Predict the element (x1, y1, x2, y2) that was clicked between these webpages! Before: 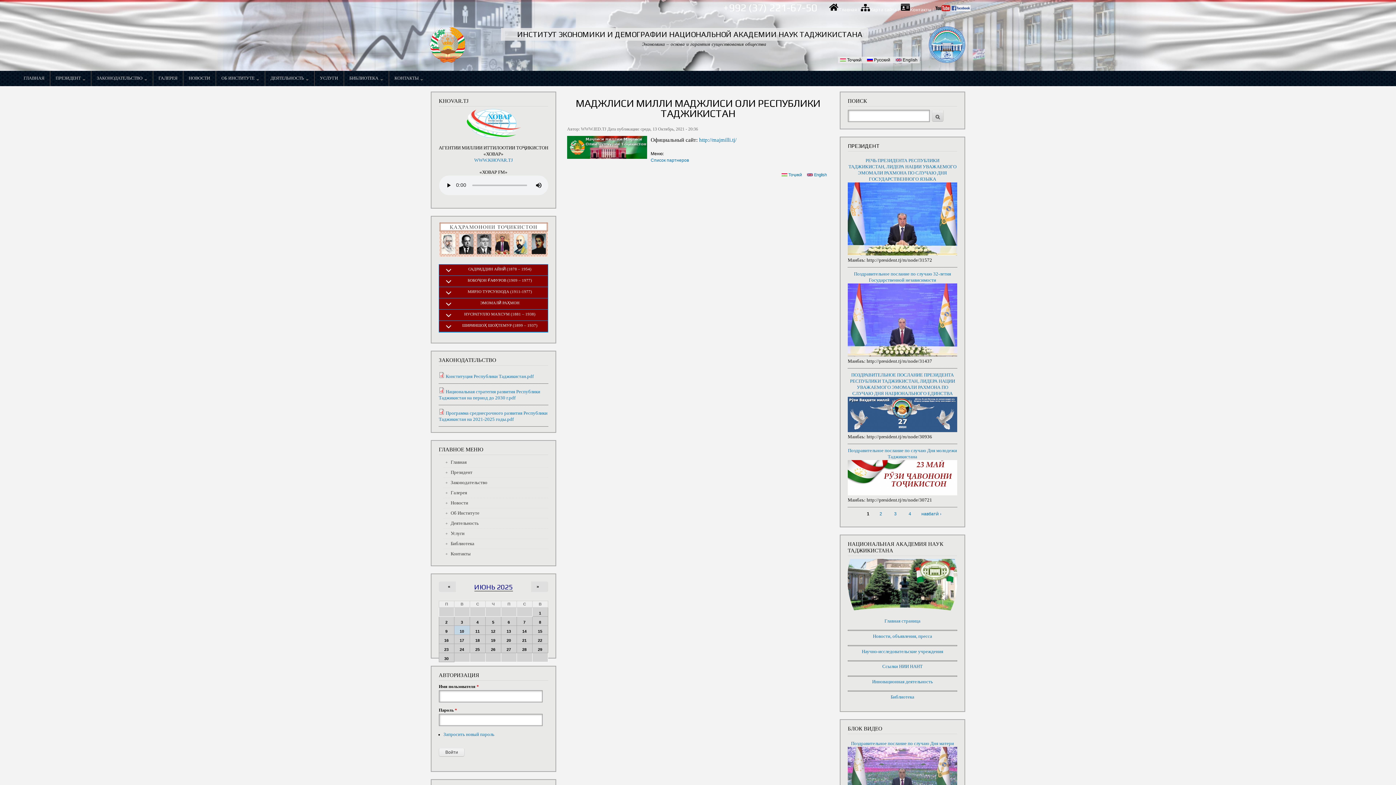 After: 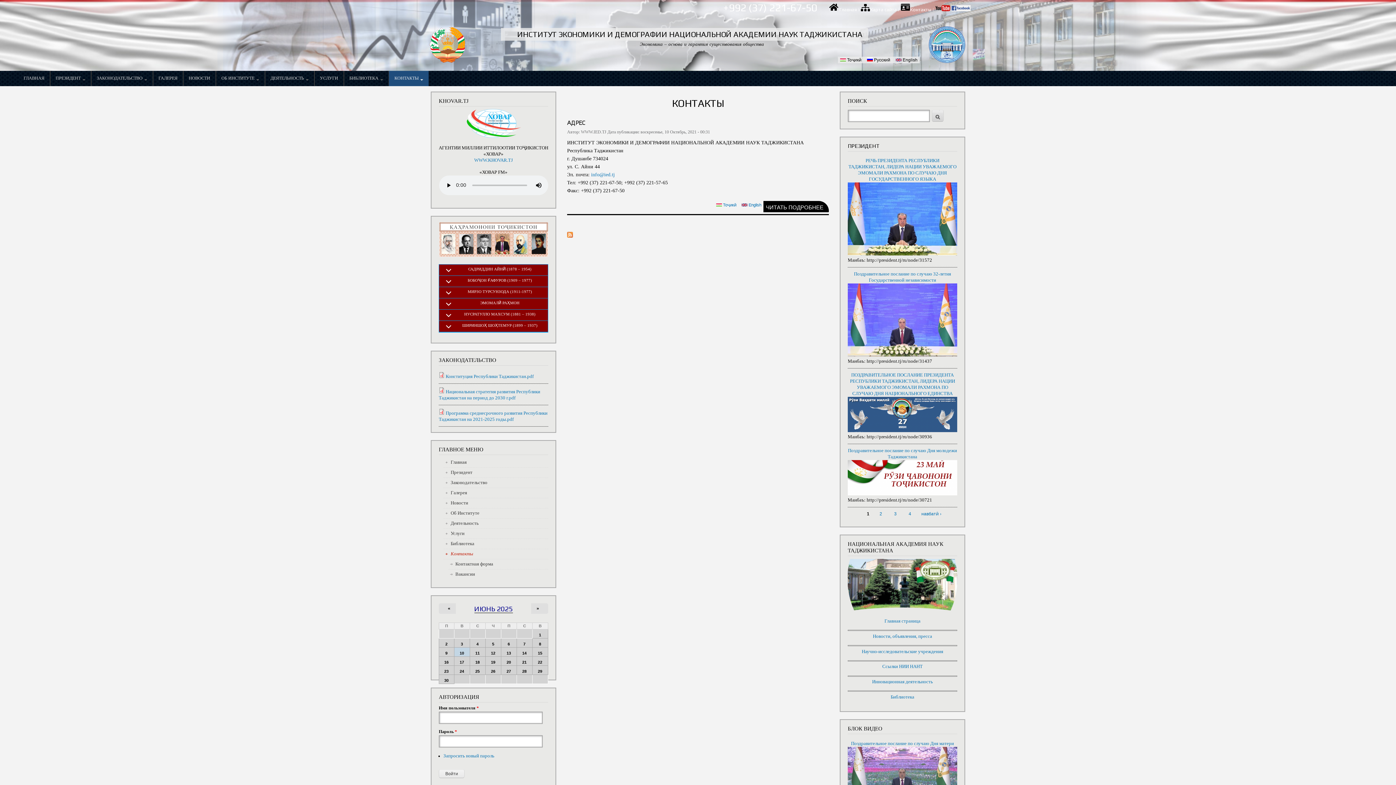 Action: label: КОНТАКТЫ  bbox: (389, 70, 428, 86)